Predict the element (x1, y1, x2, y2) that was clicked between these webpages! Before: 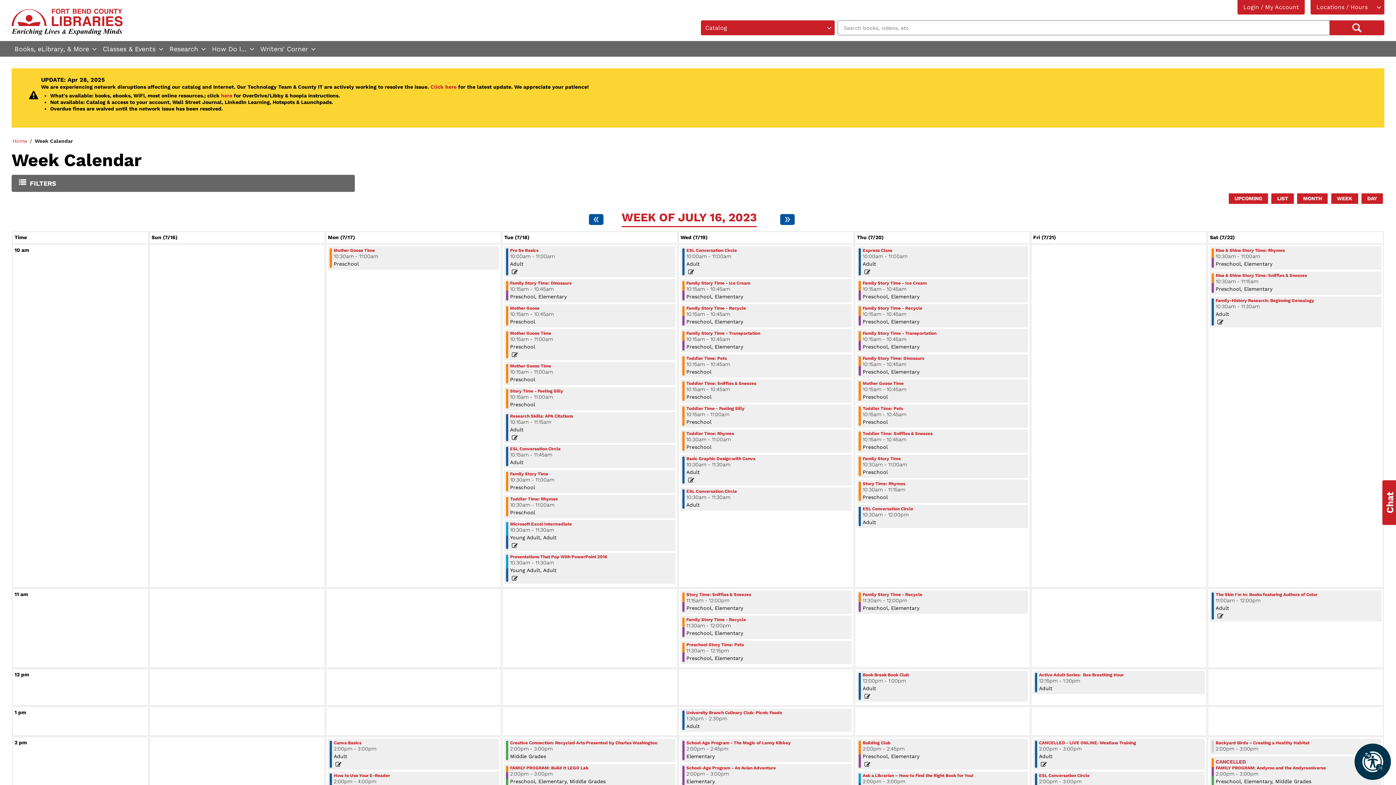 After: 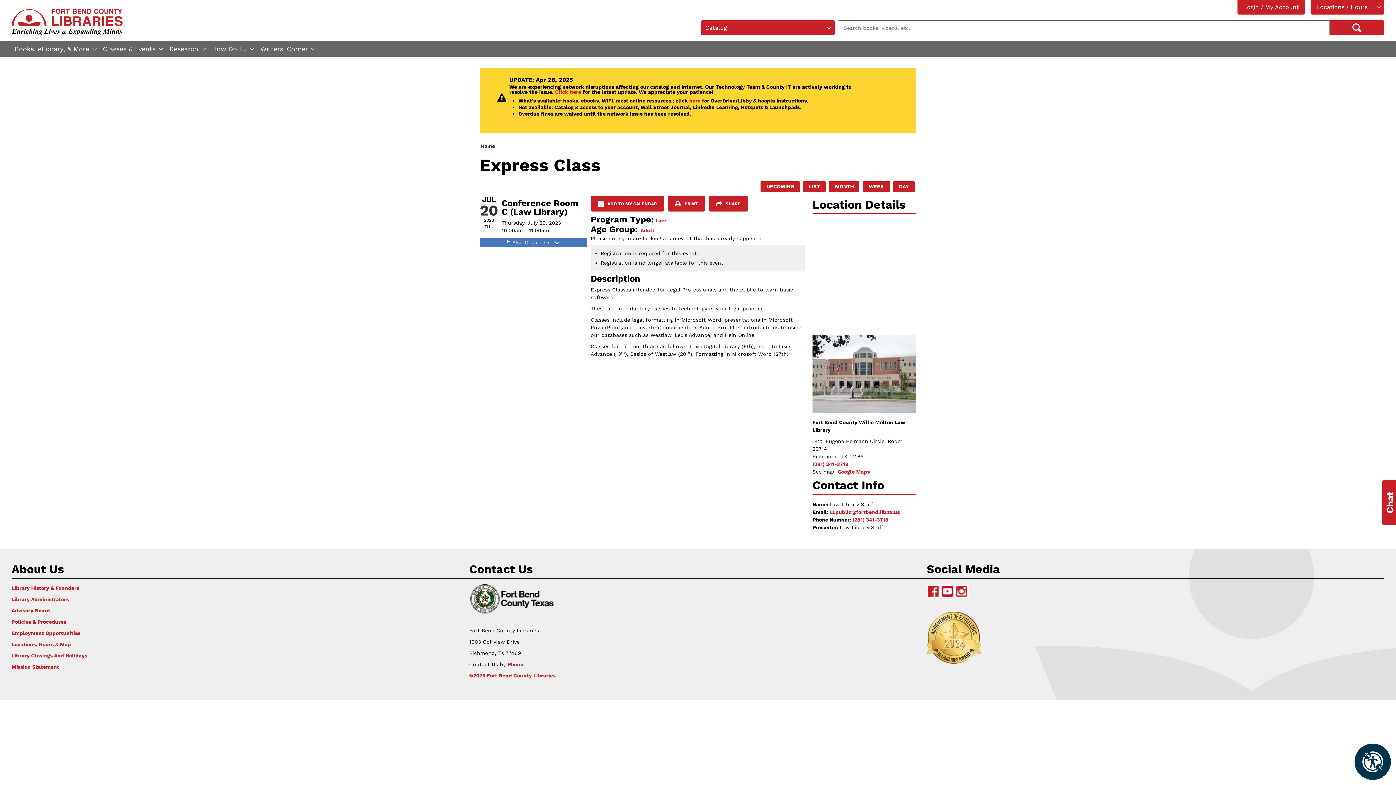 Action: label: View more about Express Class on Thursday, July 20, 2023 @ 10:00am bbox: (862, 248, 892, 252)